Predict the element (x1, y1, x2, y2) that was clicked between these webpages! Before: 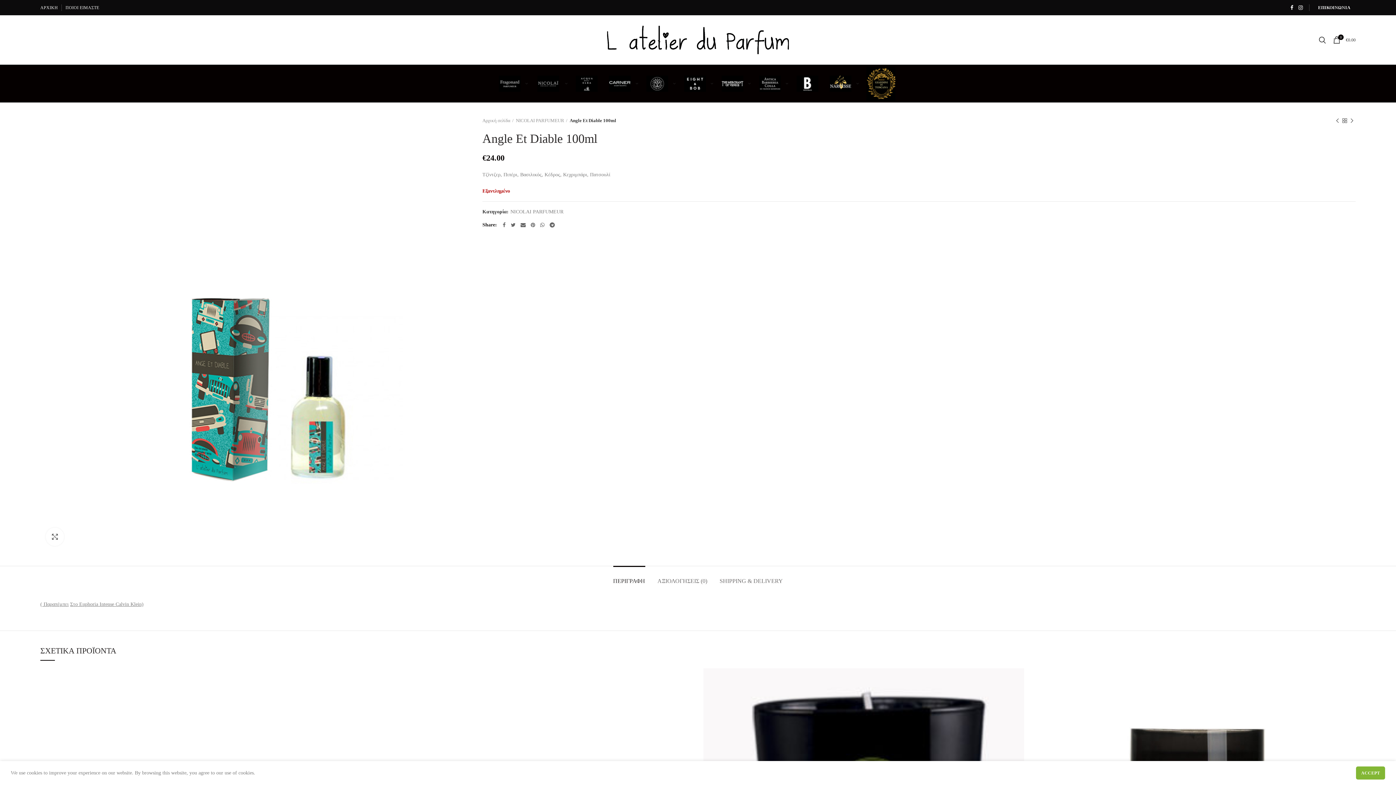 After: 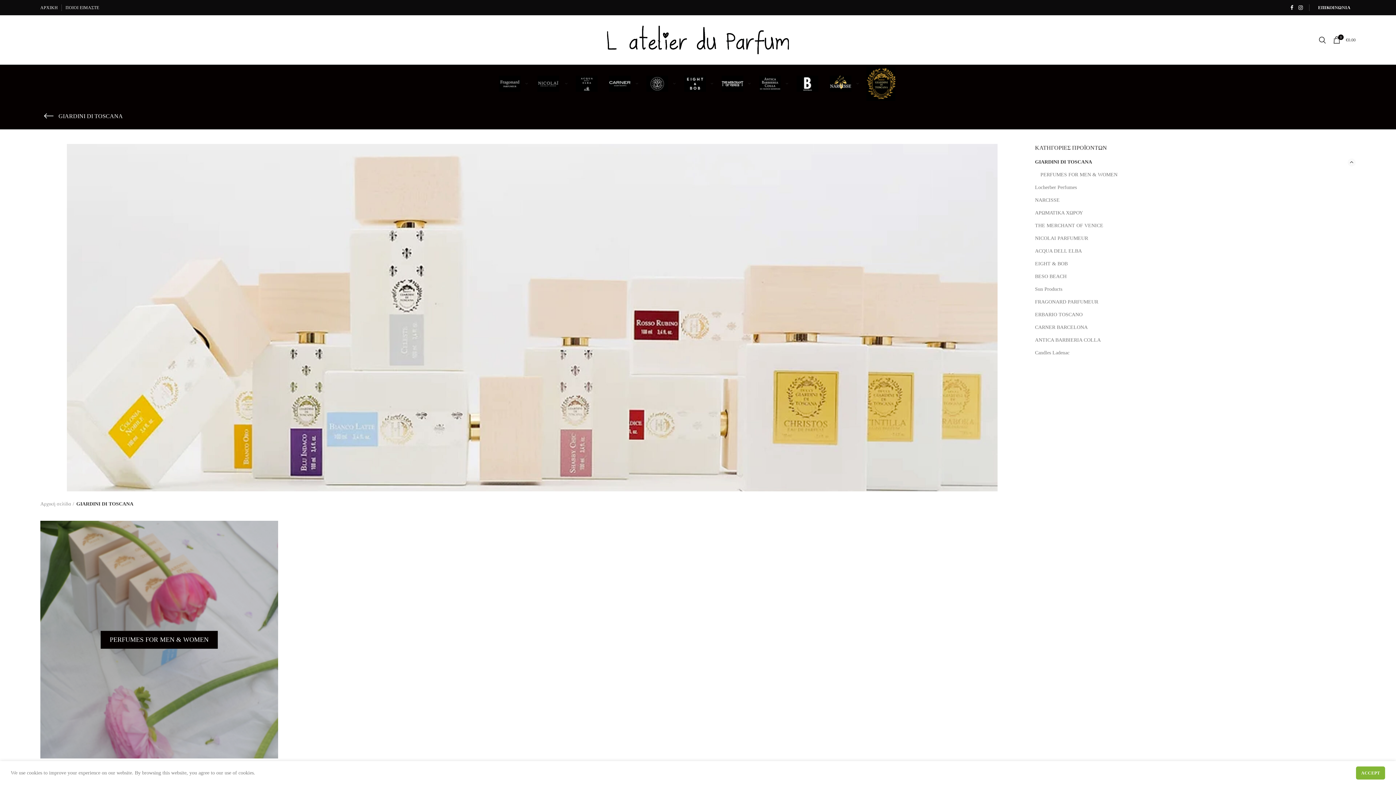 Action: bbox: (863, 64, 901, 102)